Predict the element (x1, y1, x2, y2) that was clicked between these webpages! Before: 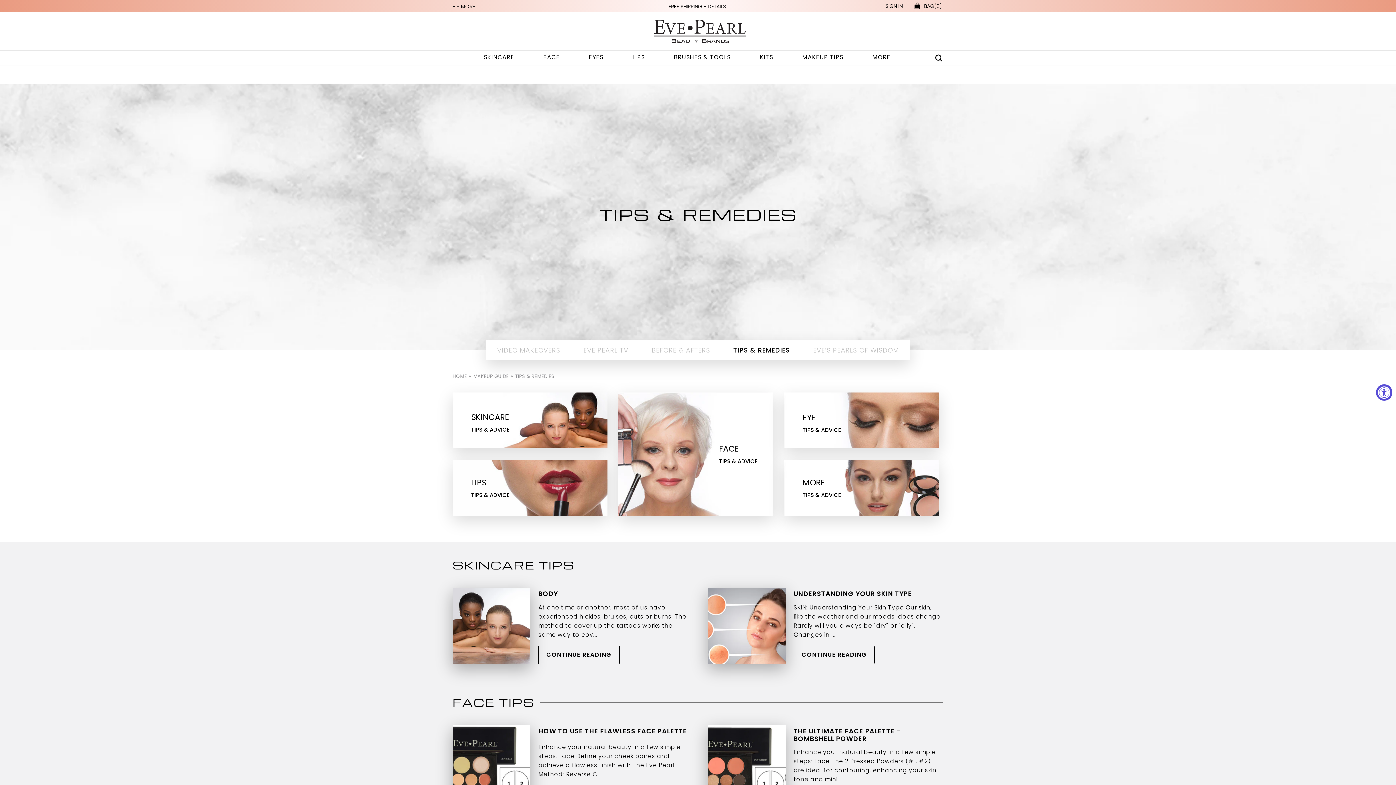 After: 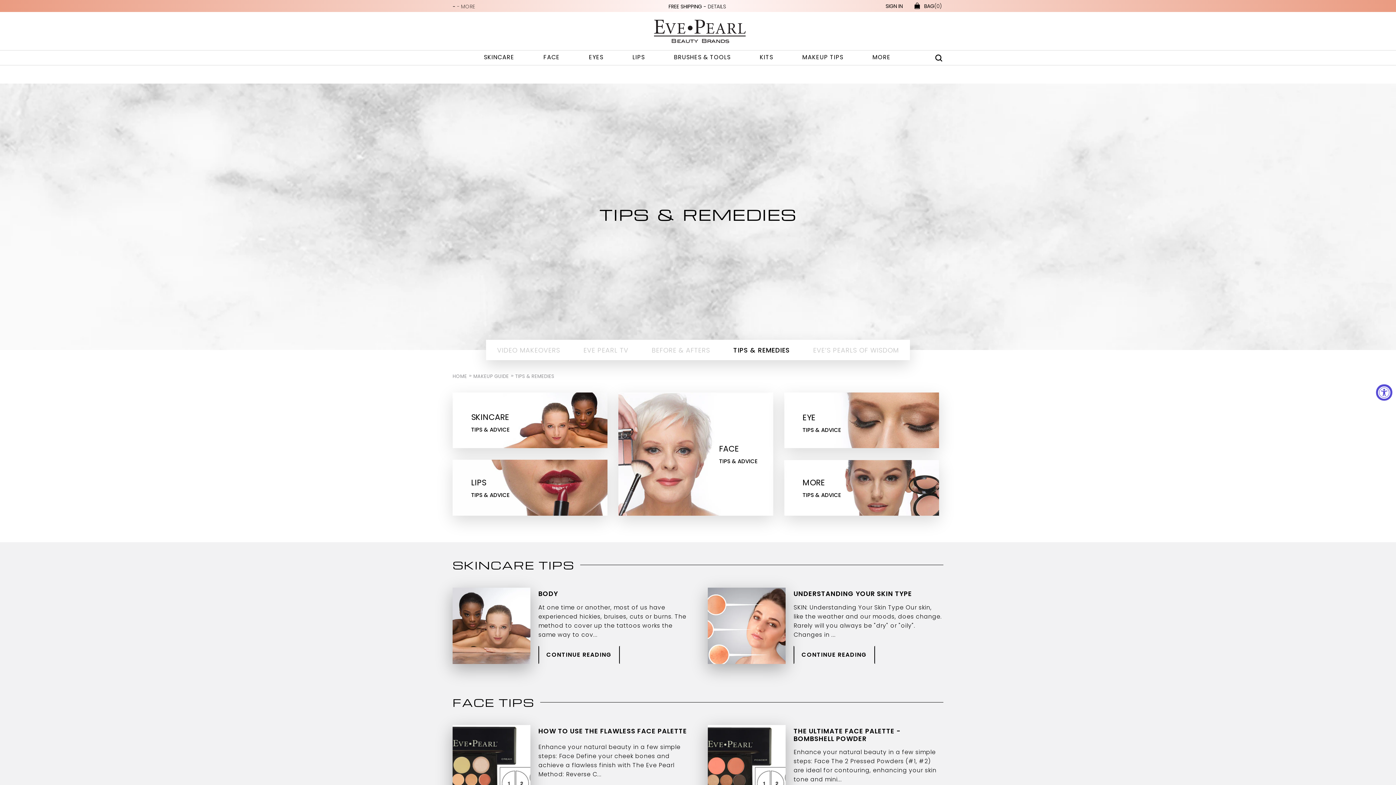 Action: bbox: (457, 2, 475, 10) label: - MORE